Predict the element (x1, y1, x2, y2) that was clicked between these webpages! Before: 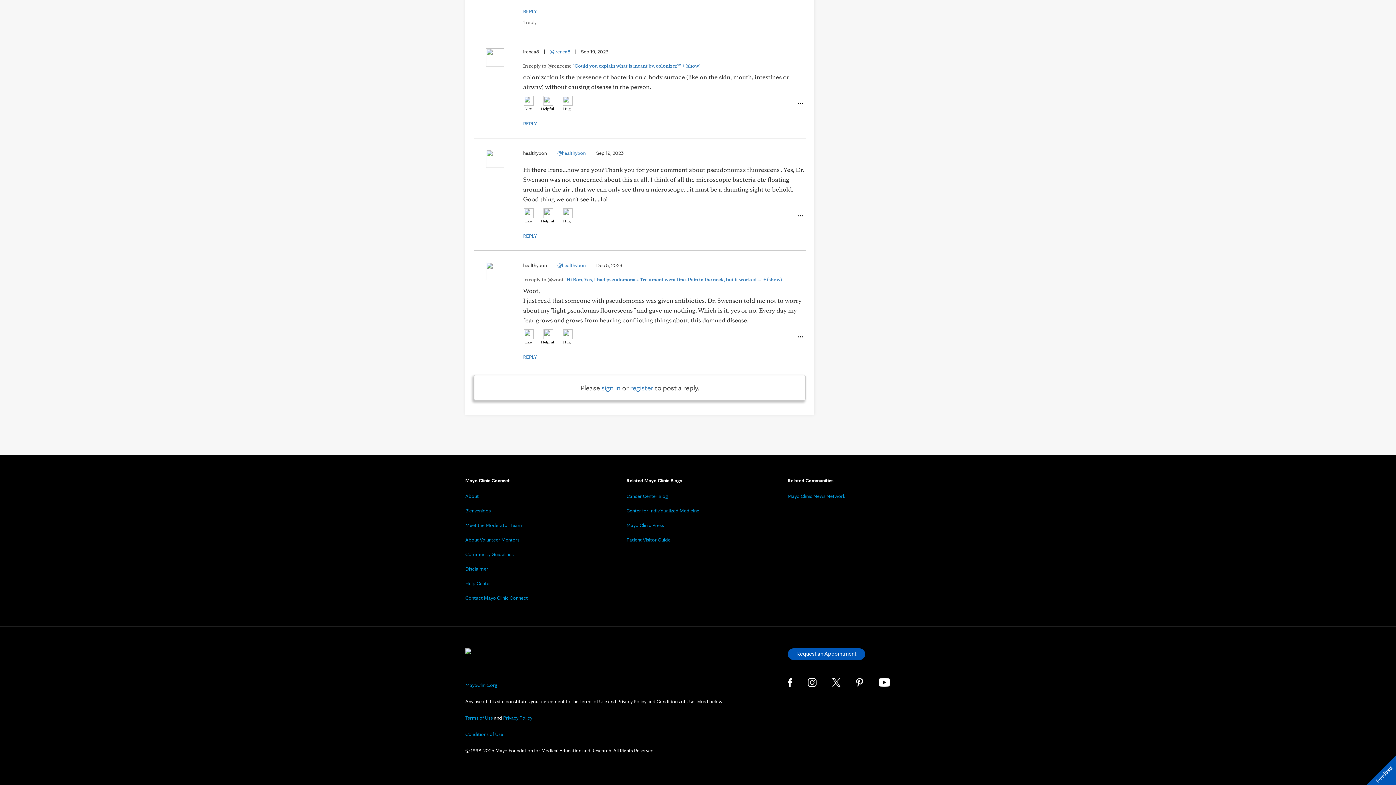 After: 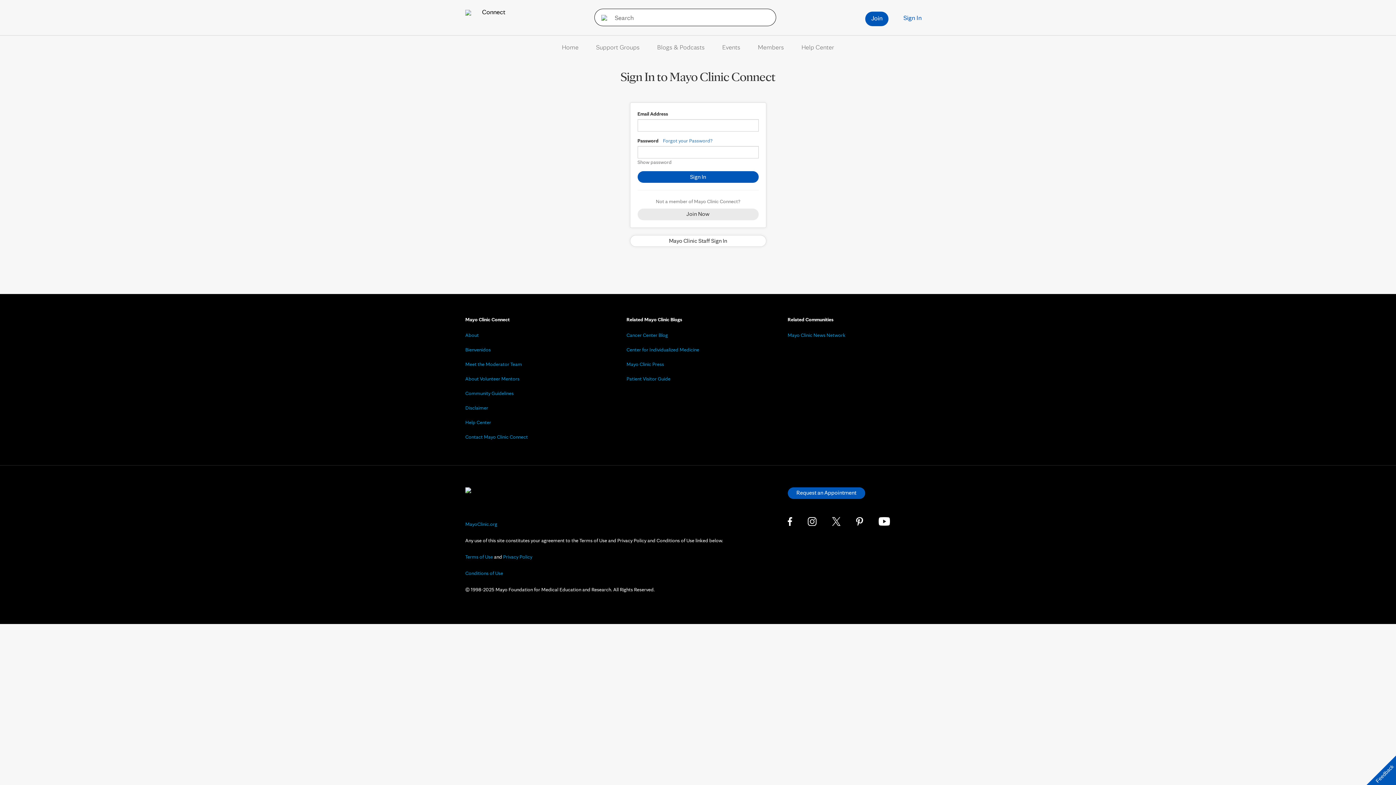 Action: bbox: (562, 95, 572, 112) label: Hug